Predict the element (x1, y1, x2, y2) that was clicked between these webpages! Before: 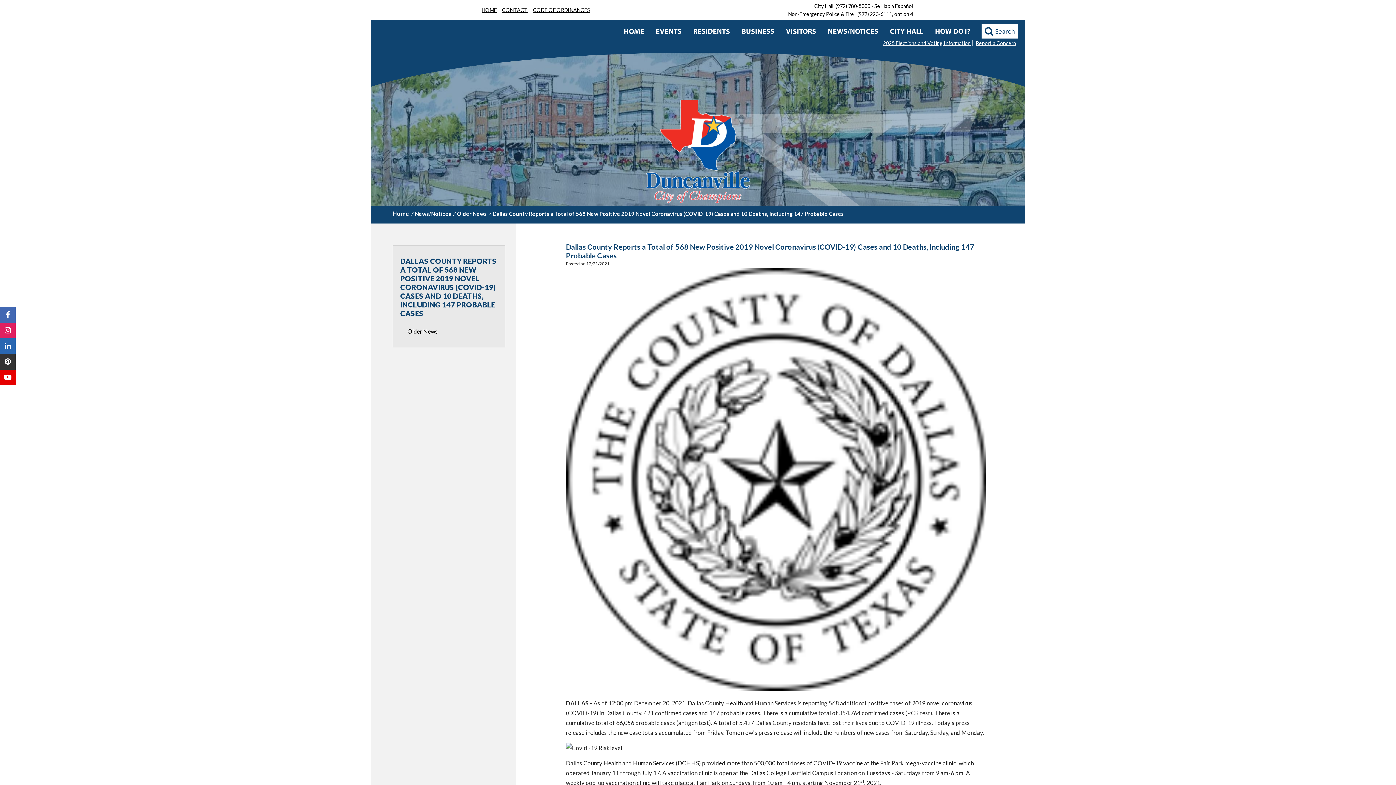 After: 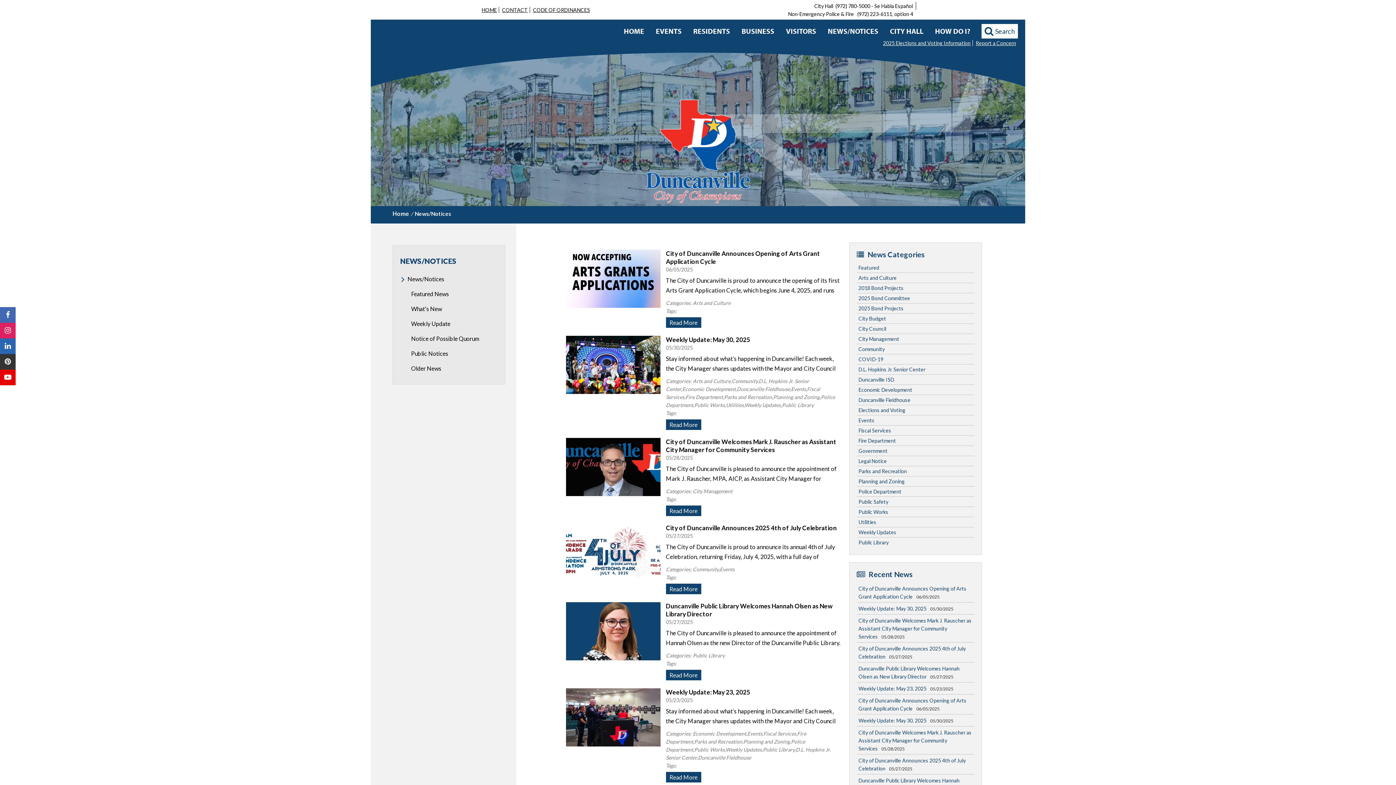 Action: label: News/Notices bbox: (414, 210, 451, 217)